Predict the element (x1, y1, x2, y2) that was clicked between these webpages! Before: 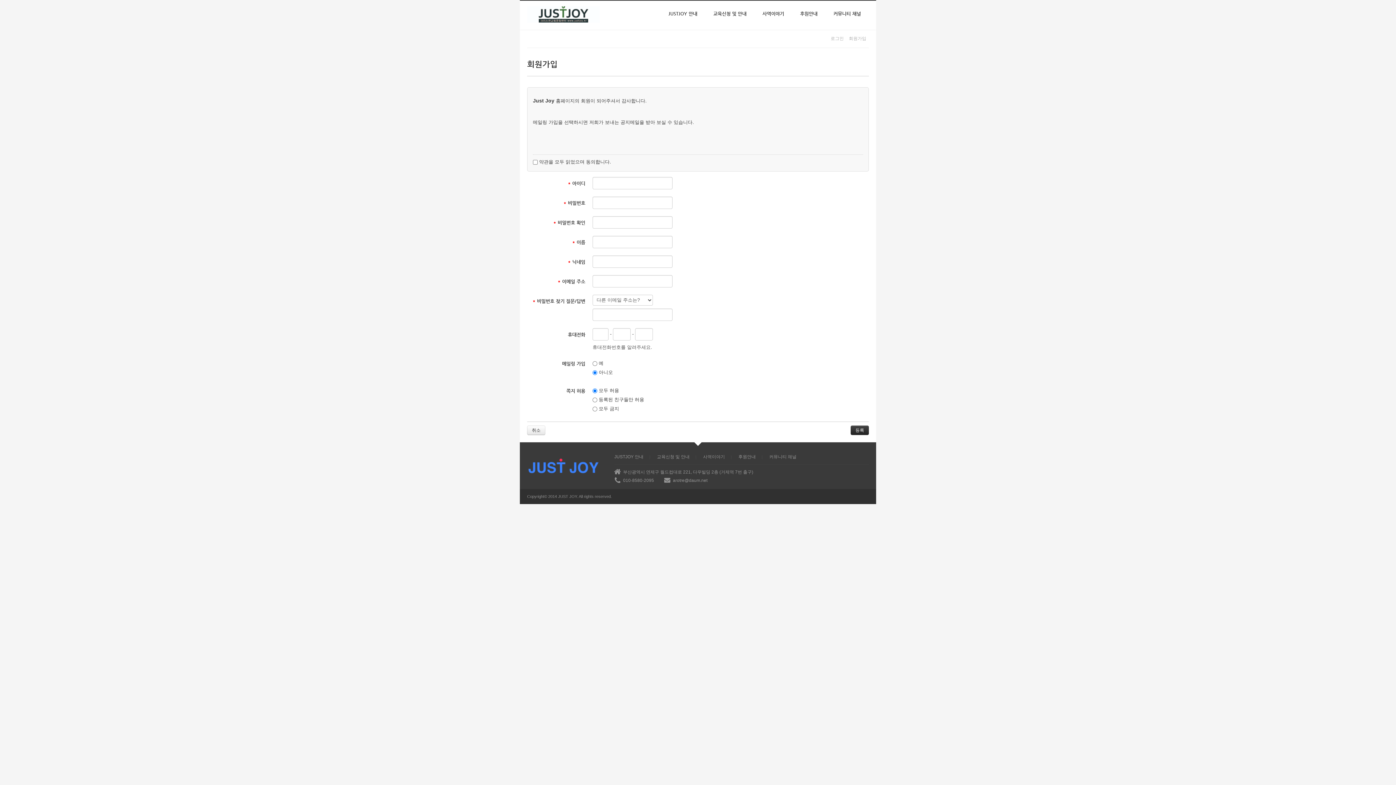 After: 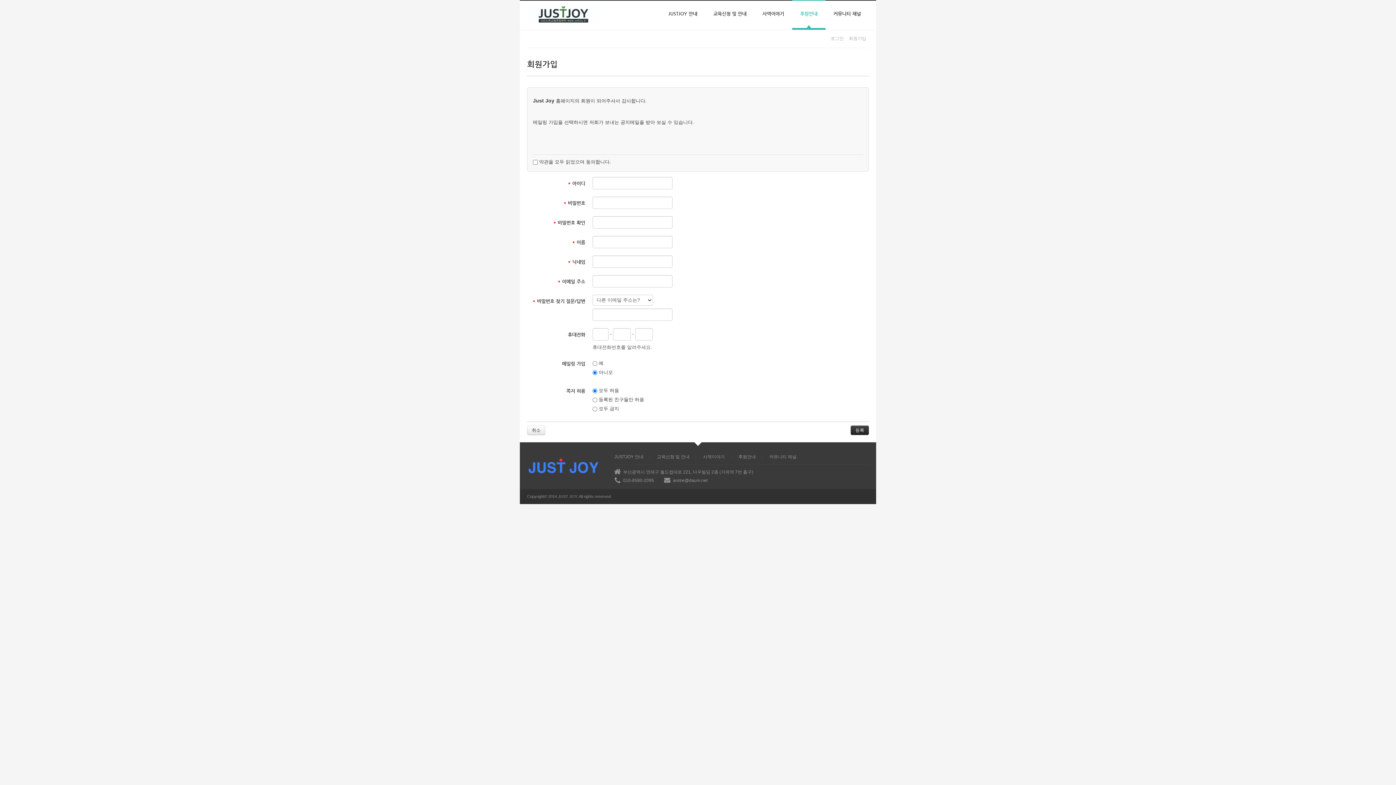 Action: bbox: (792, 0, 825, 29) label: 후원안내